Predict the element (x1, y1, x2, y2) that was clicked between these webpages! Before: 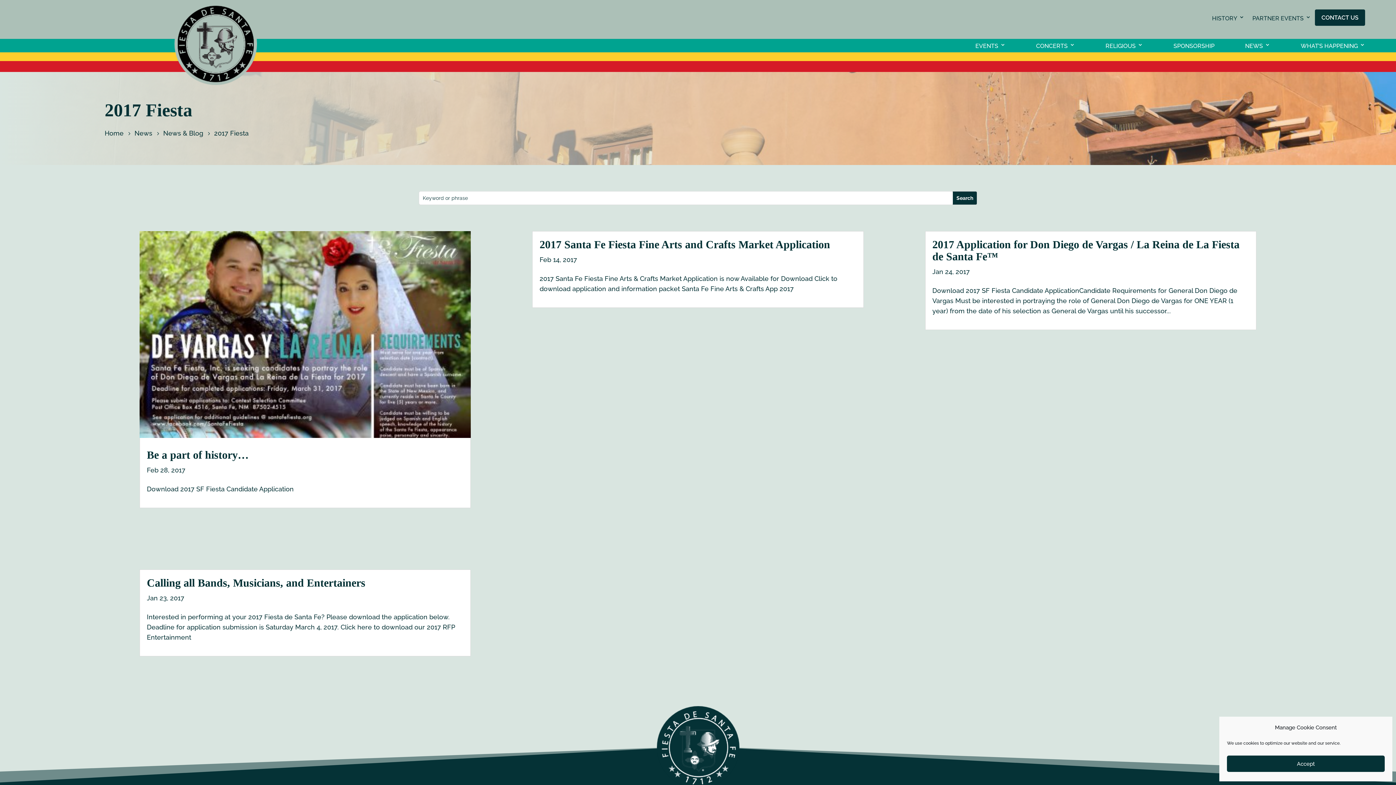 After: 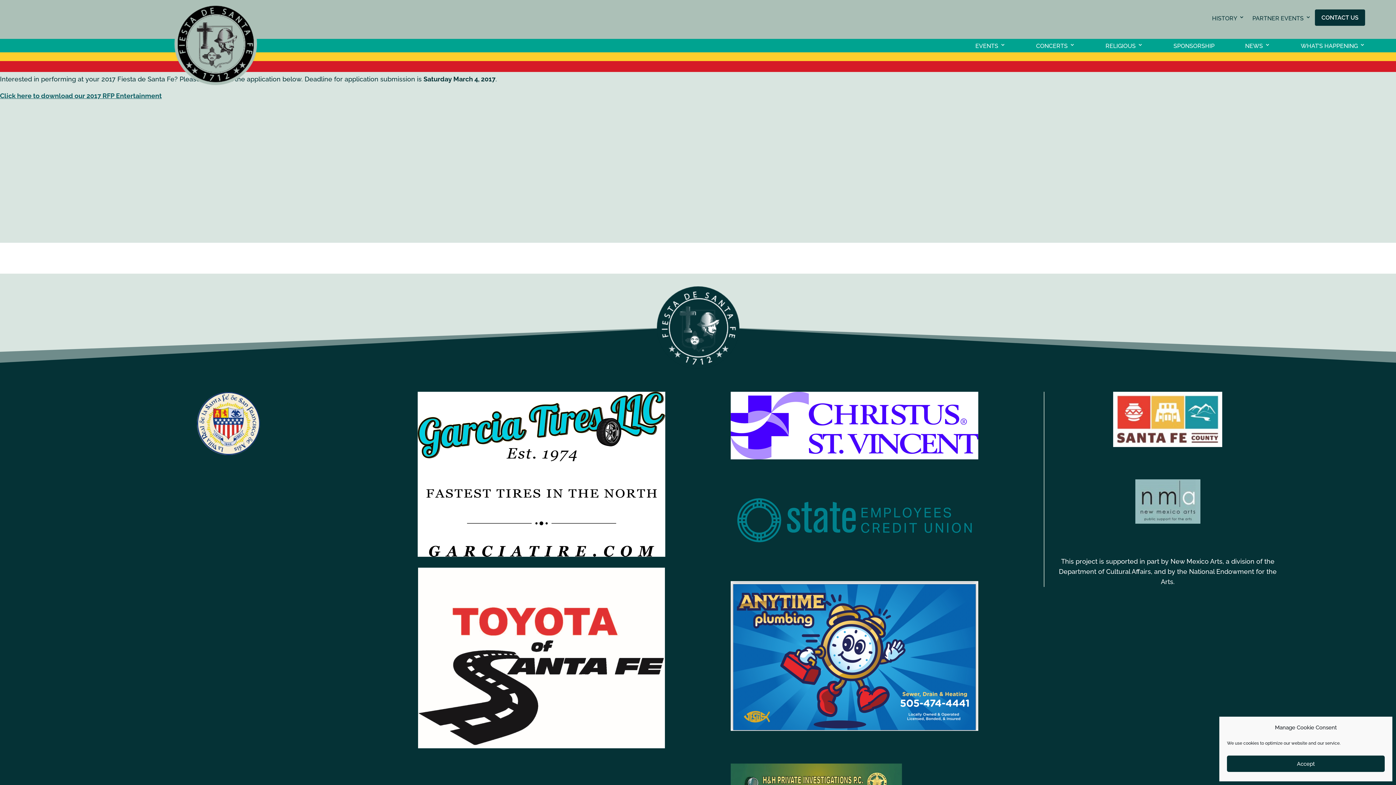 Action: bbox: (146, 577, 365, 589) label: Calling all Bands, Musicians, and Entertainers